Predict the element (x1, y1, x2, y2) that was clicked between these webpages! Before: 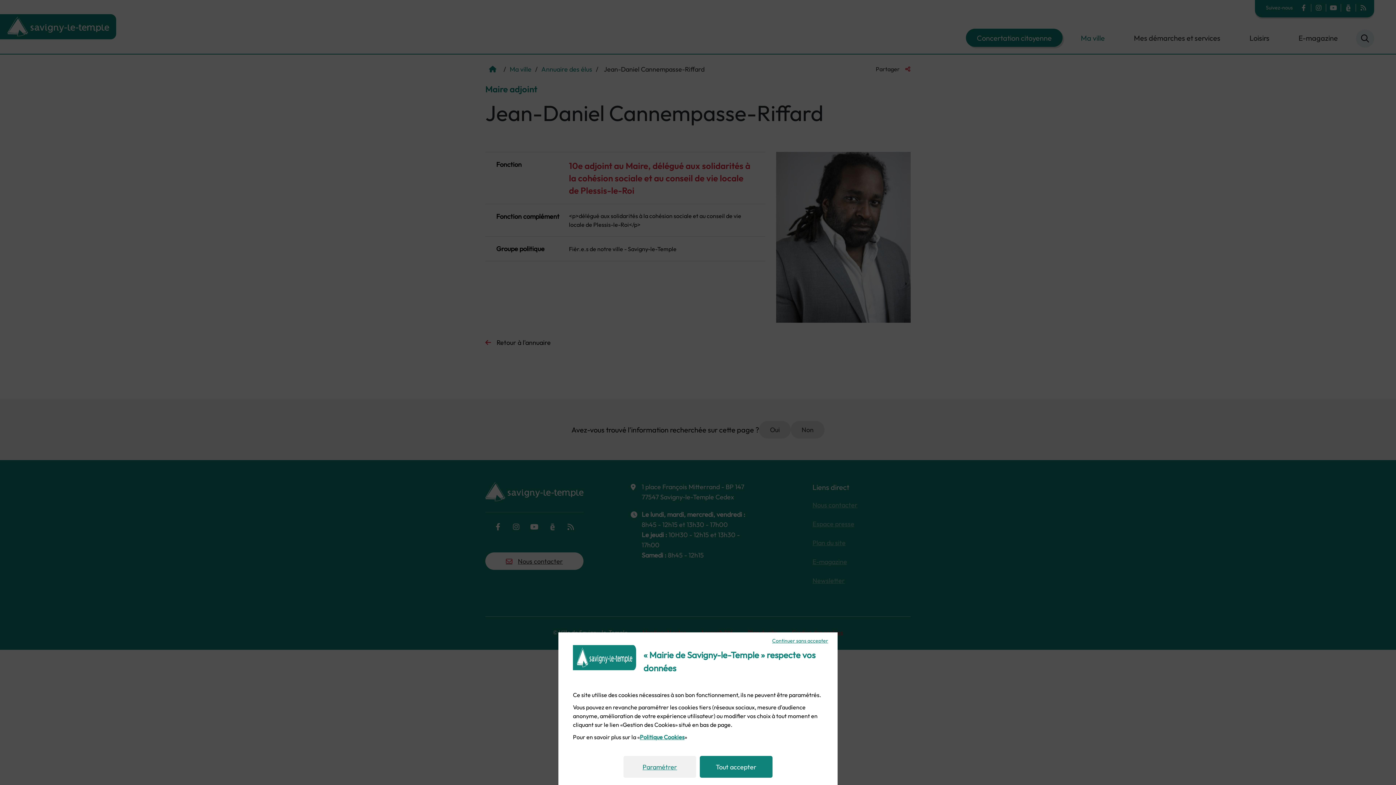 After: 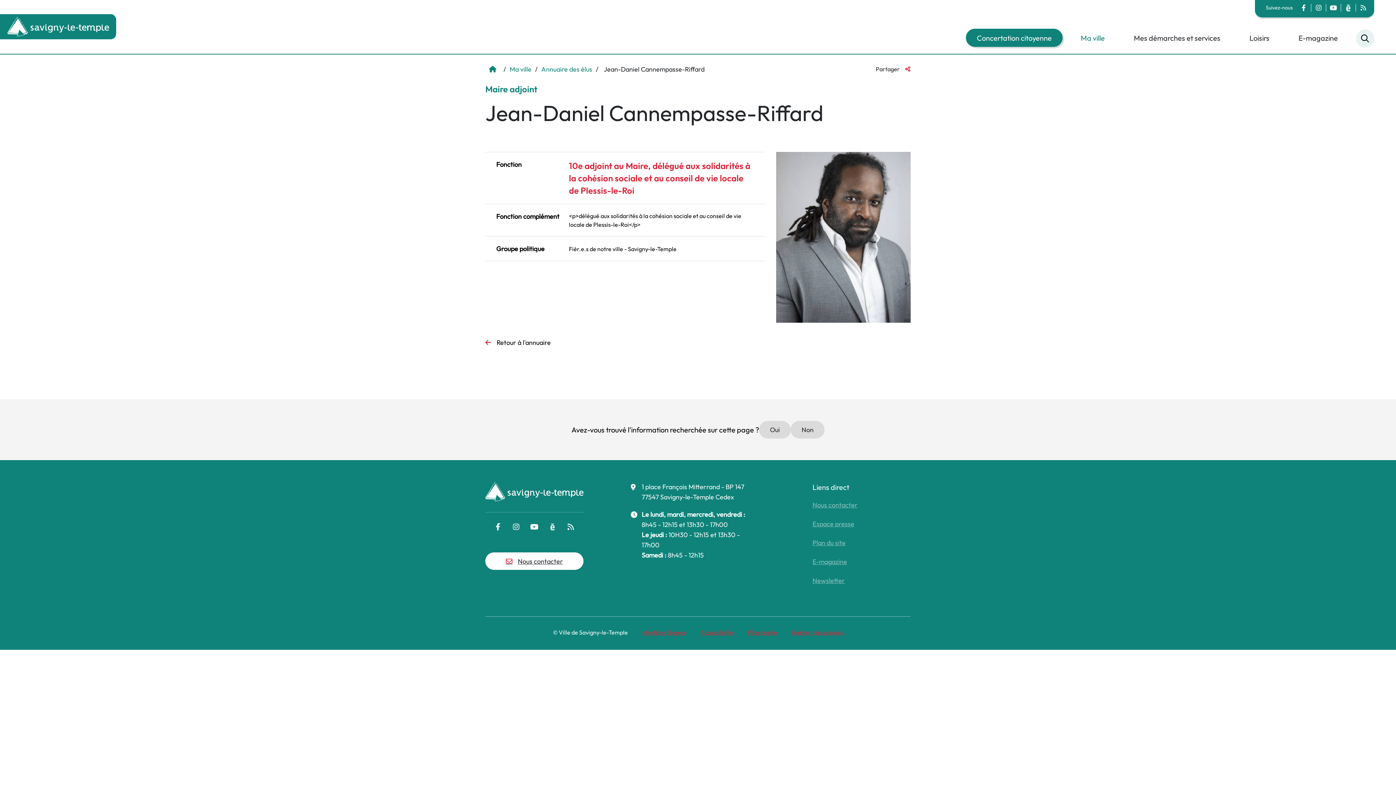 Action: bbox: (770, 638, 830, 644) label: Continuer sans accepter